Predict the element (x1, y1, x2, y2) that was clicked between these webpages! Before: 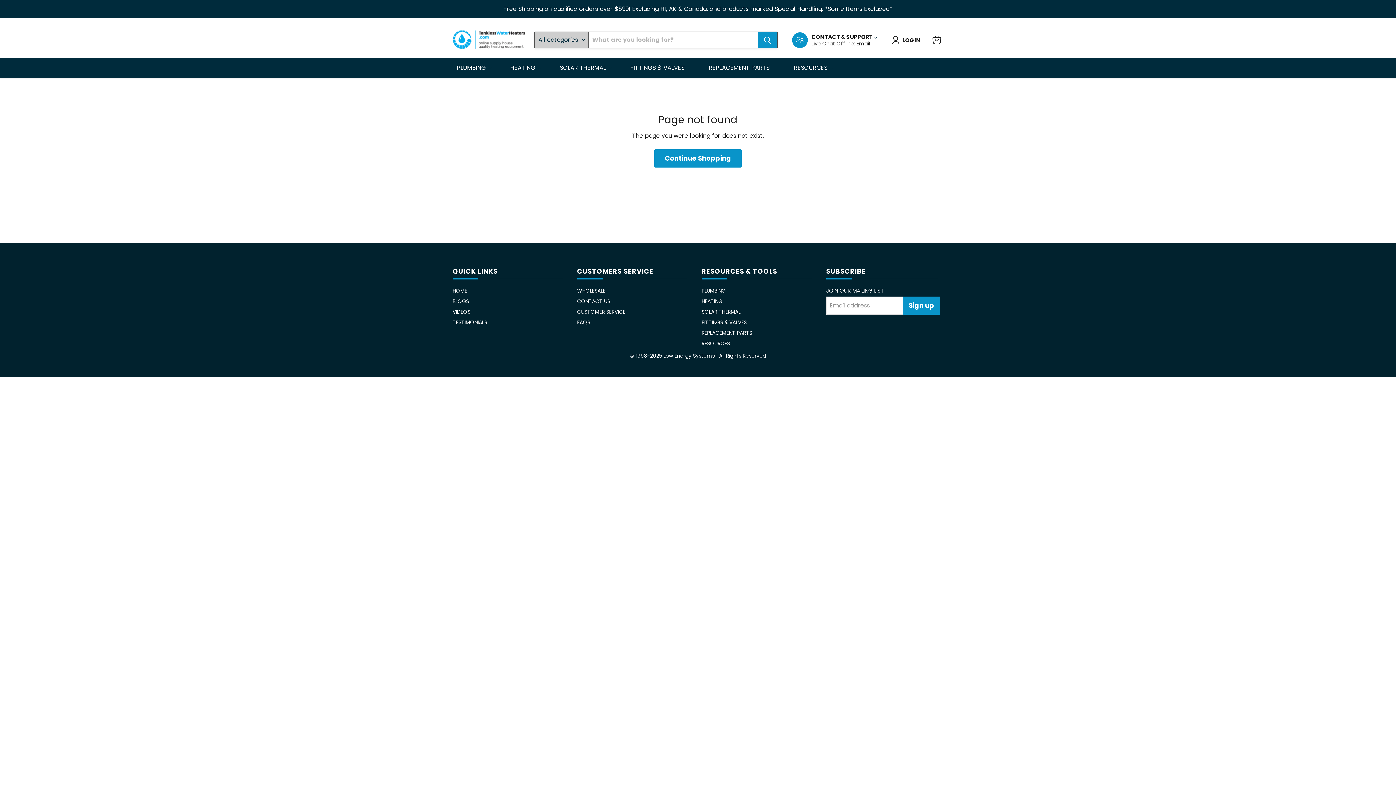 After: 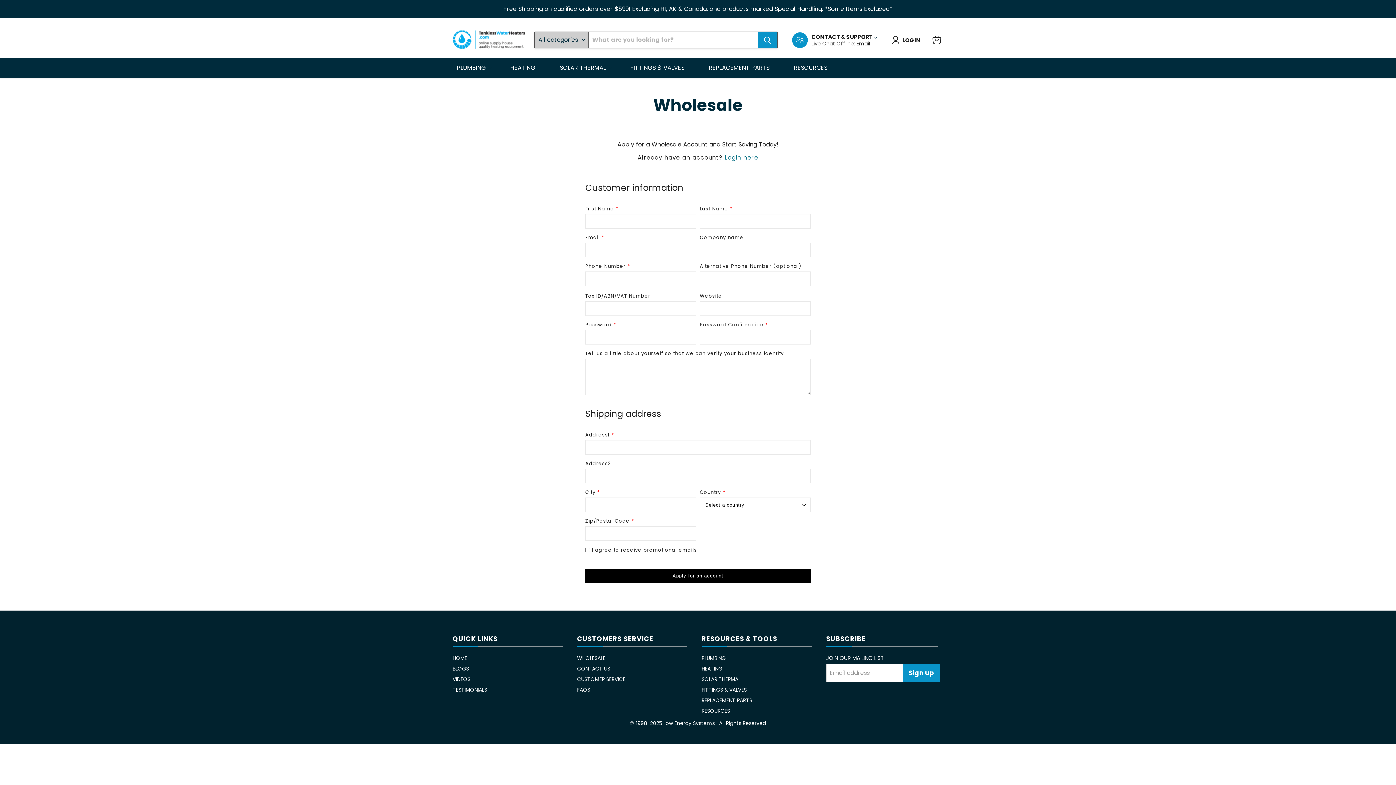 Action: bbox: (577, 287, 605, 294) label: WHOLESALE